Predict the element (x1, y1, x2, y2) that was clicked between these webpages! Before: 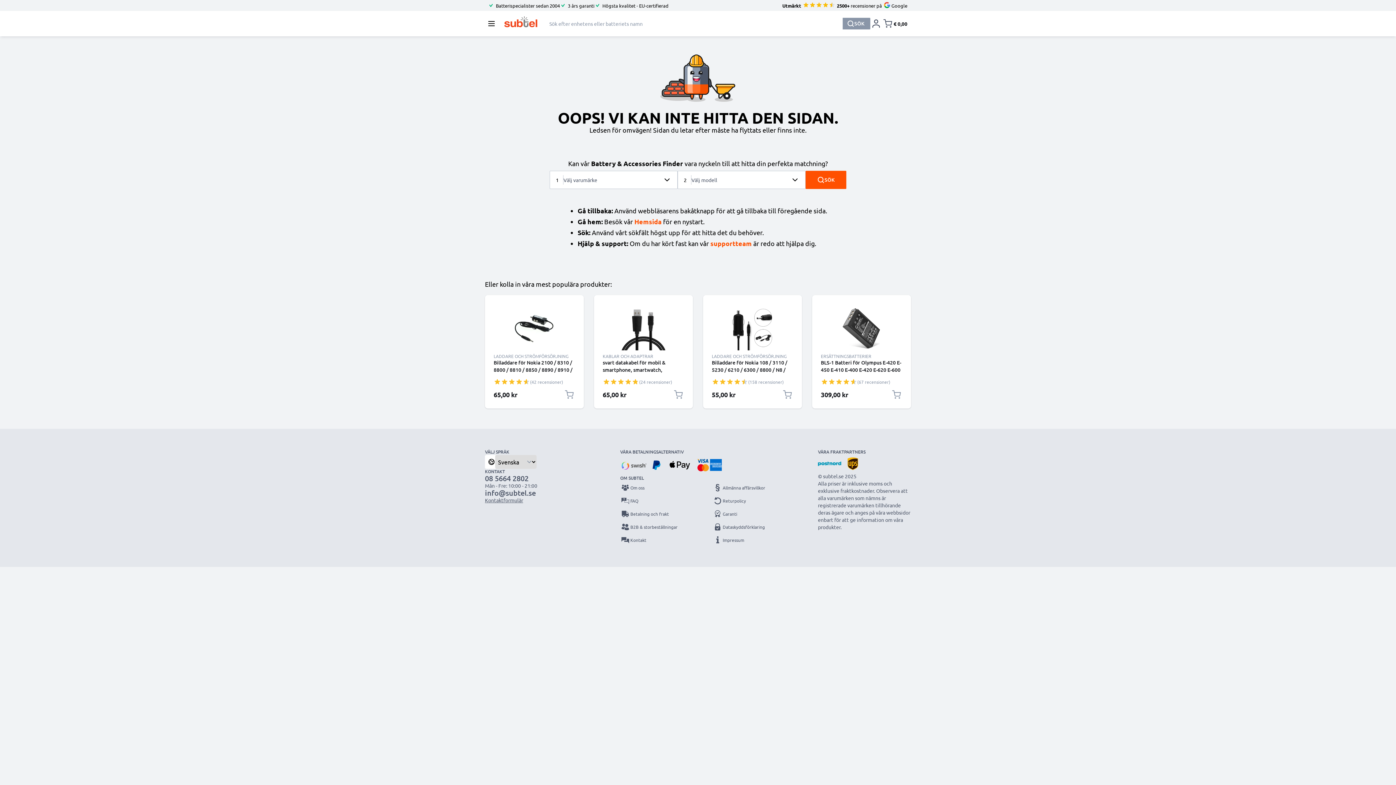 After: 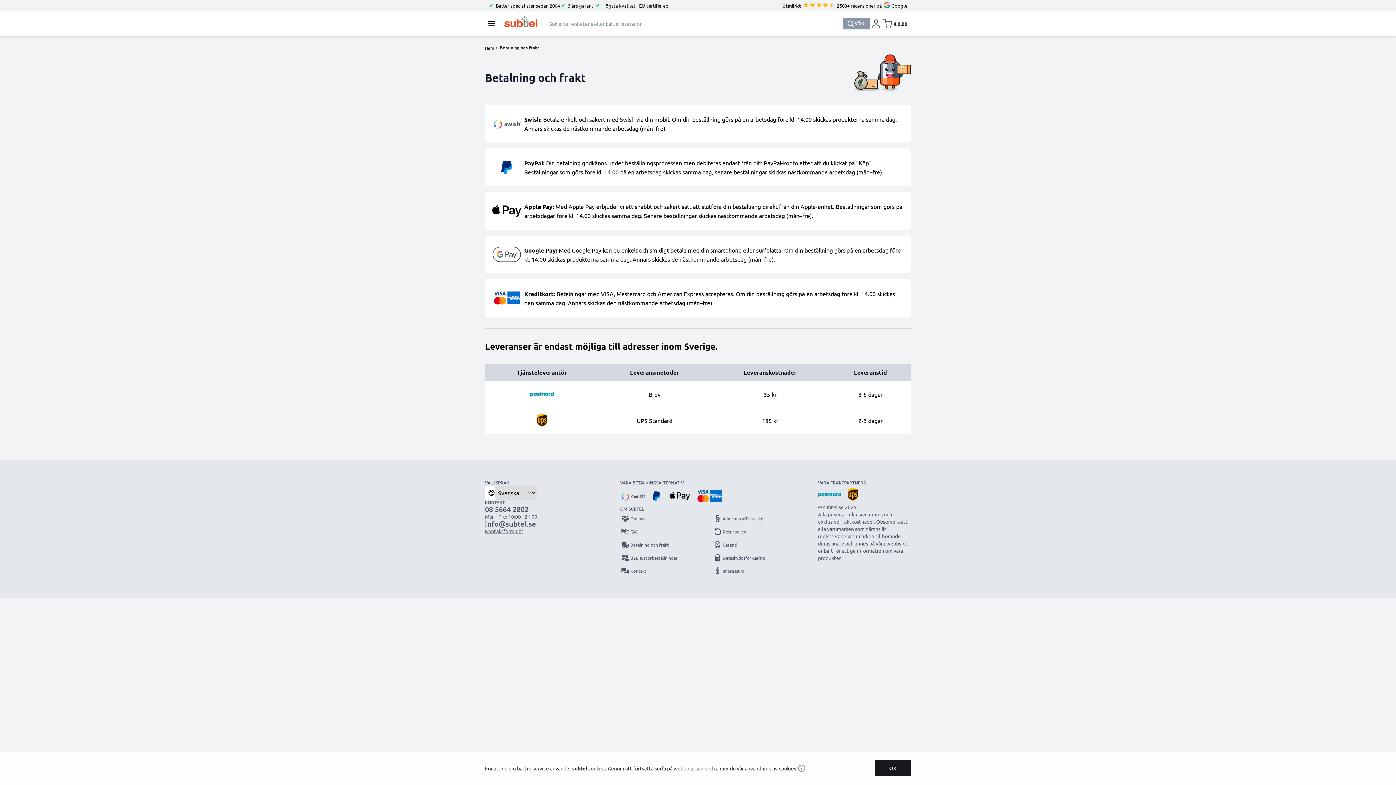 Action: label: Betalning och frakt bbox: (620, 509, 683, 519)